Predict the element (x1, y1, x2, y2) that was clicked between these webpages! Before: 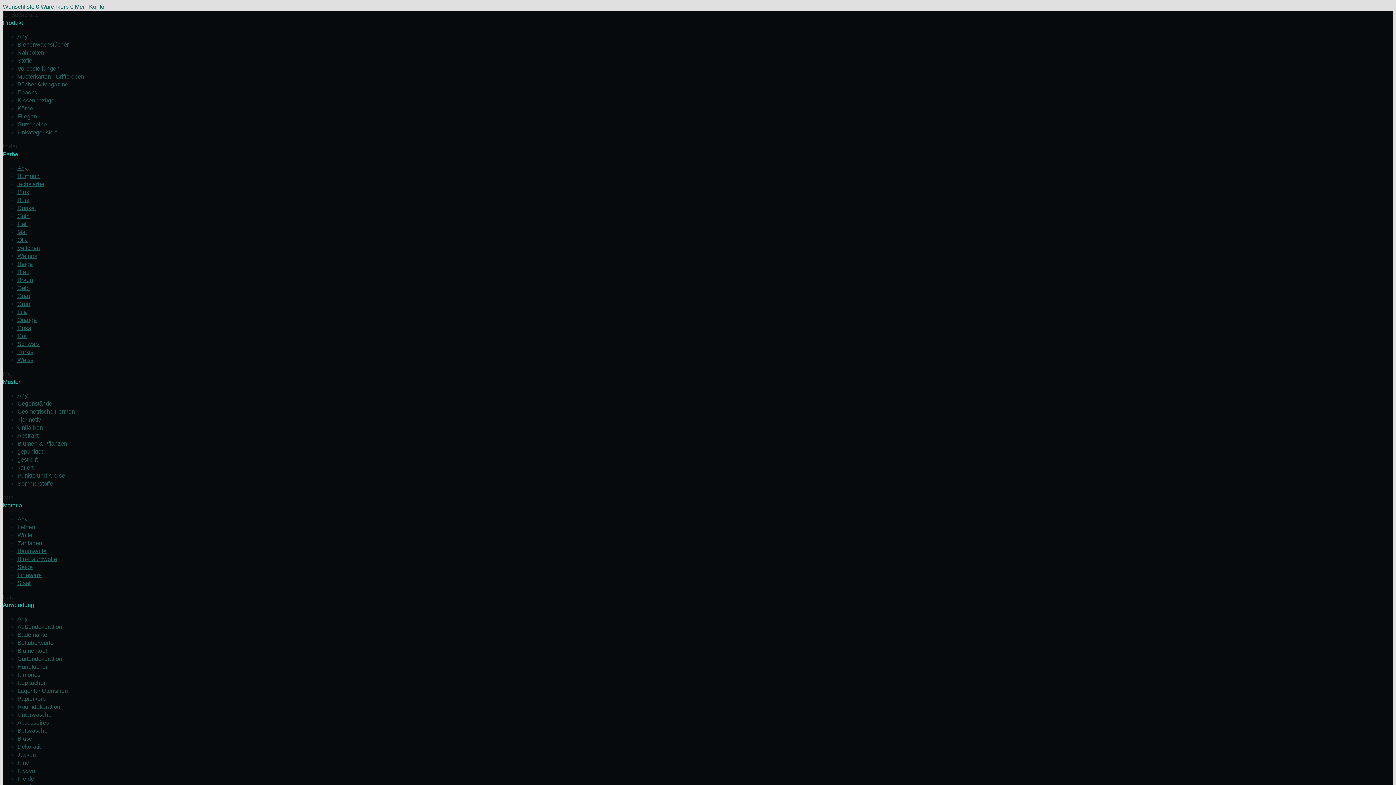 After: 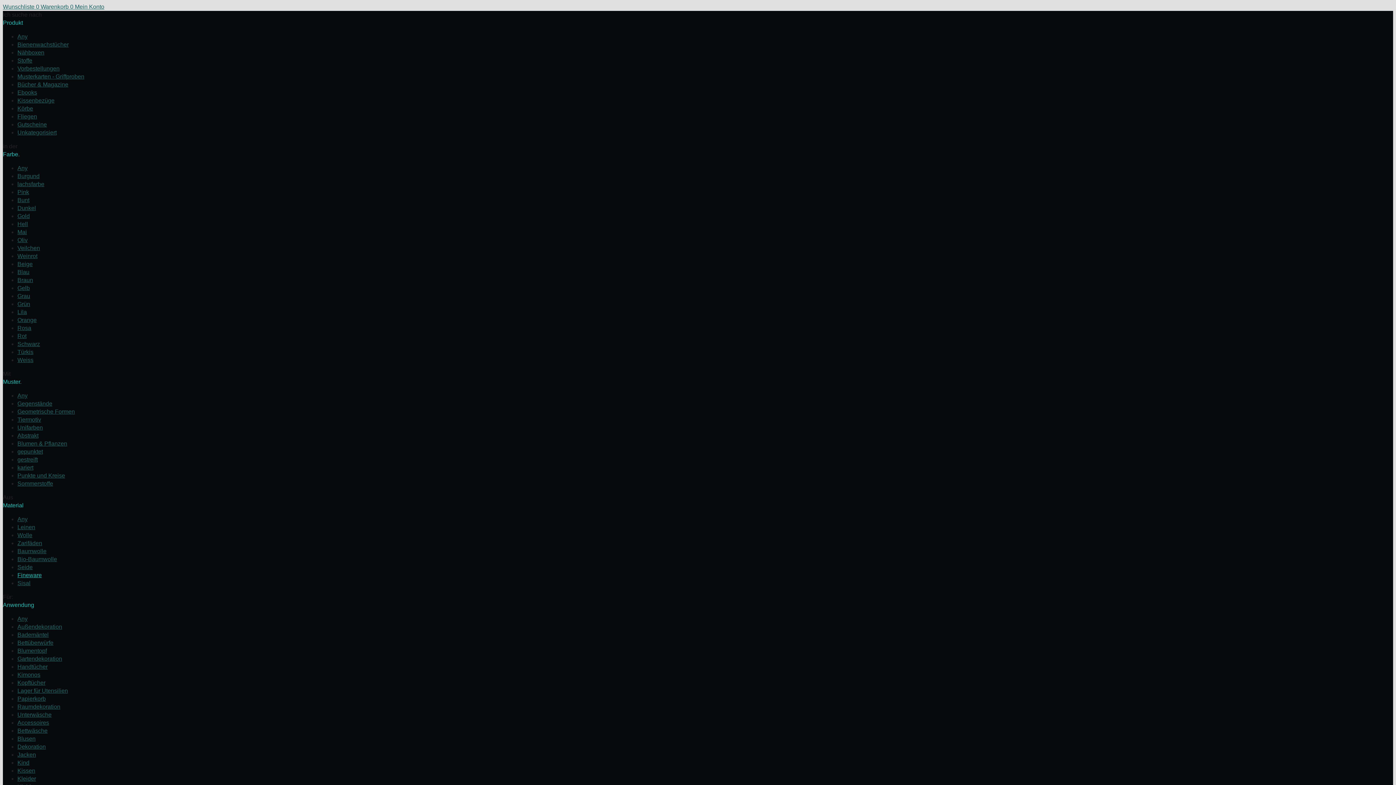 Action: label: Fineware bbox: (17, 572, 41, 578)